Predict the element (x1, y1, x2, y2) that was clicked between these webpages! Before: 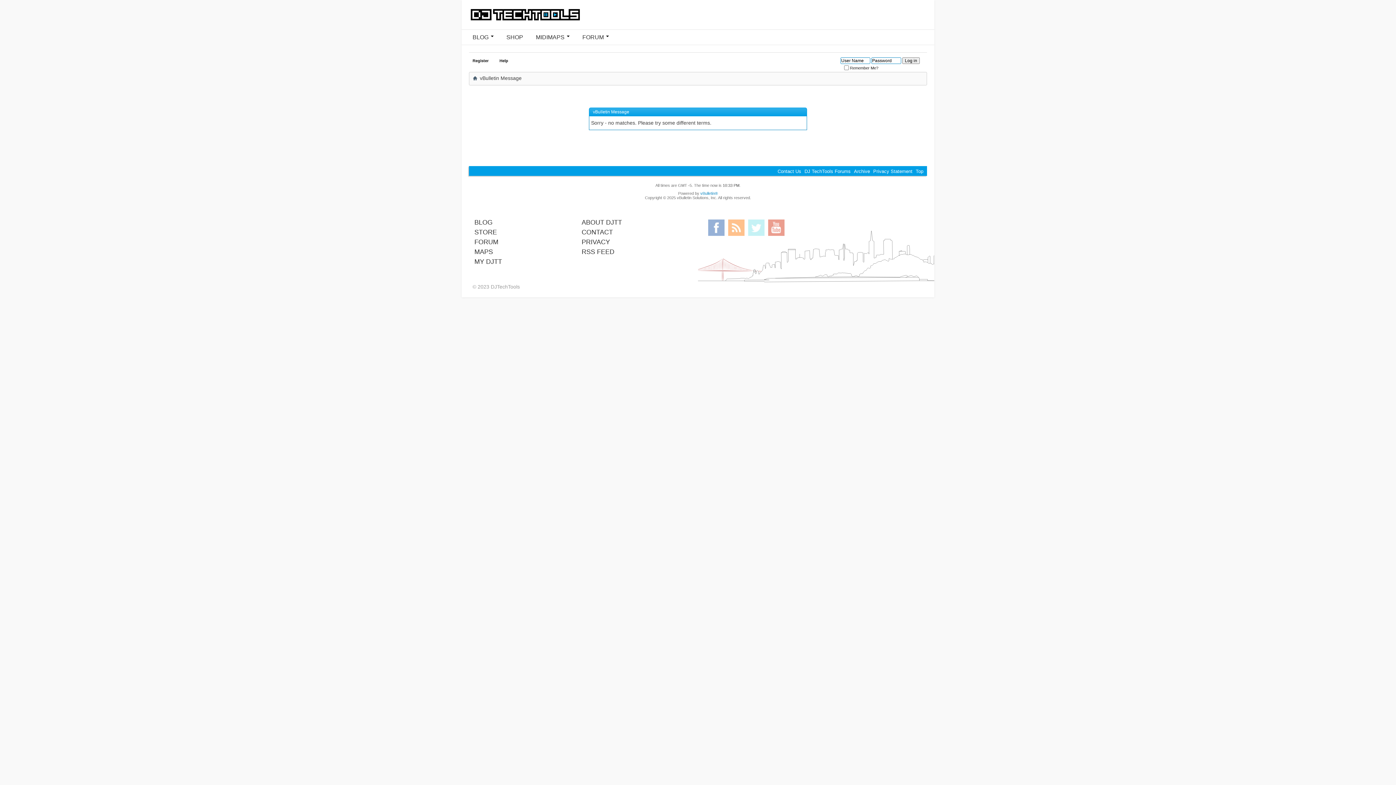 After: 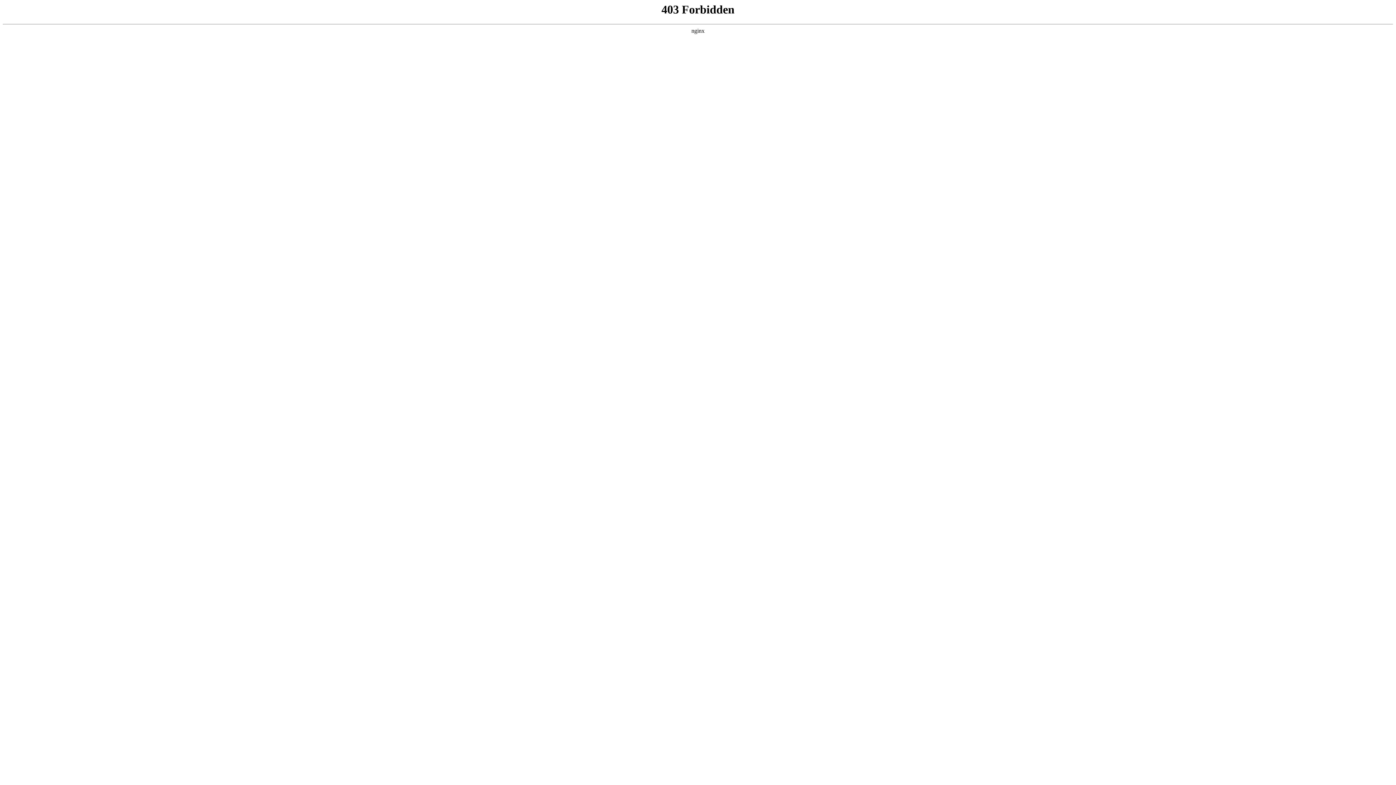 Action: label: BLOG bbox: (474, 218, 492, 226)